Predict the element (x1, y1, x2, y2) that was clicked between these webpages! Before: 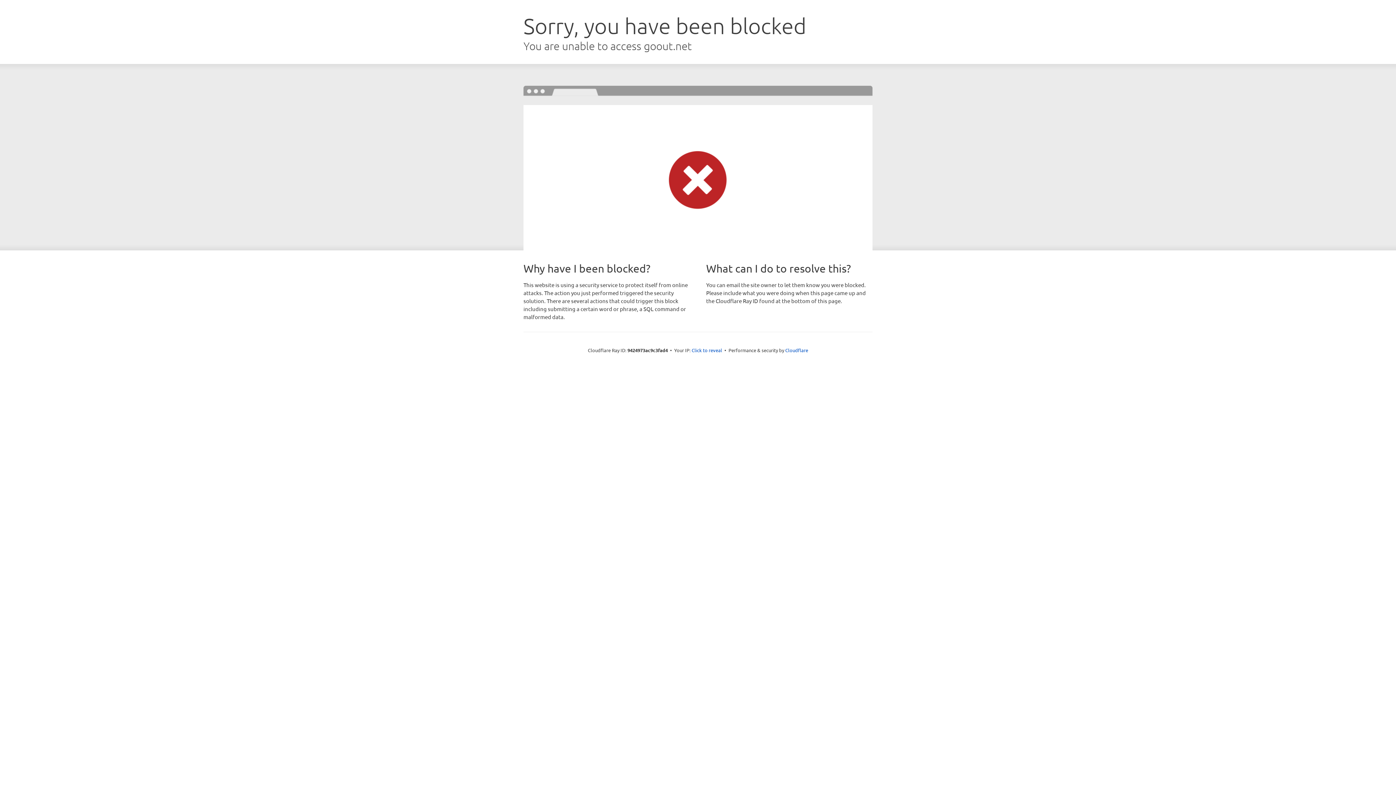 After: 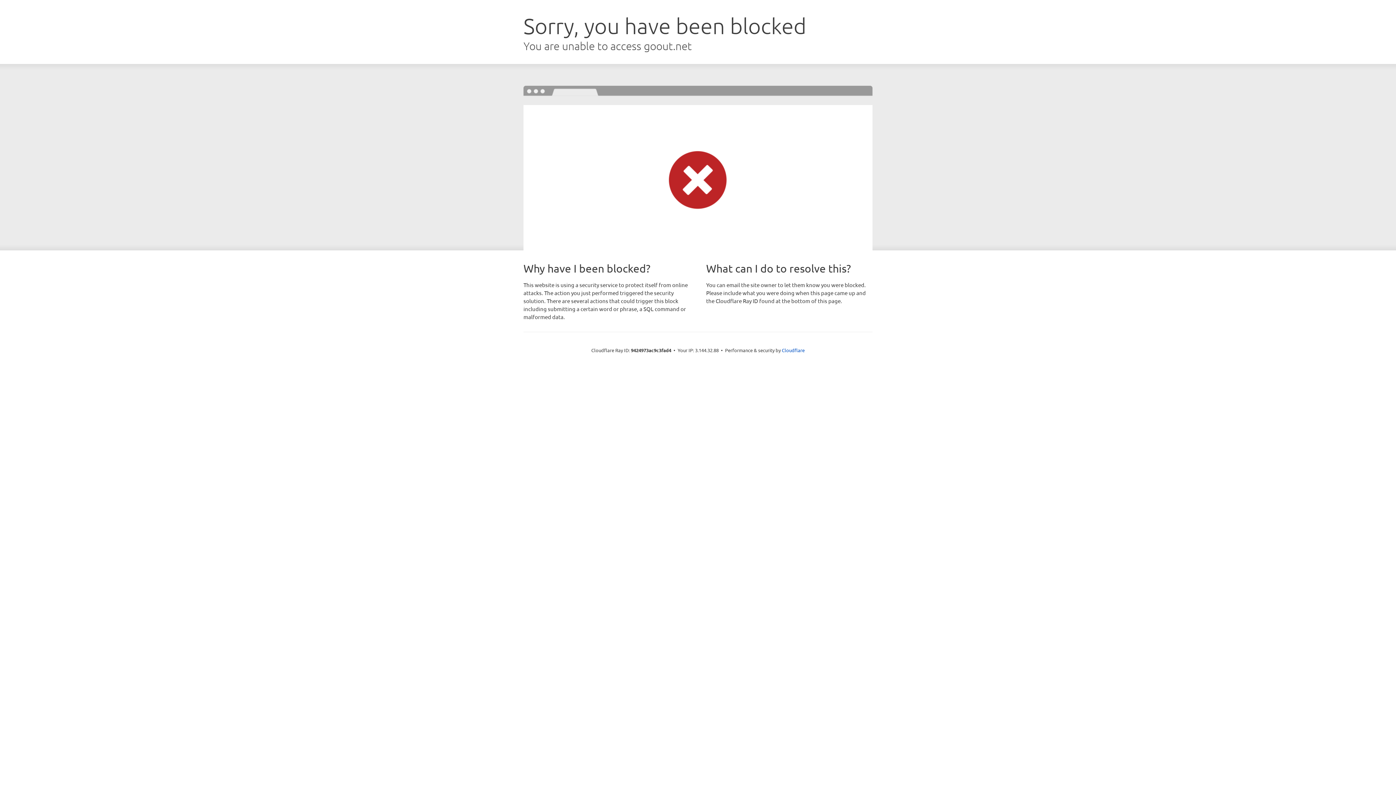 Action: bbox: (691, 346, 722, 353) label: Click to reveal